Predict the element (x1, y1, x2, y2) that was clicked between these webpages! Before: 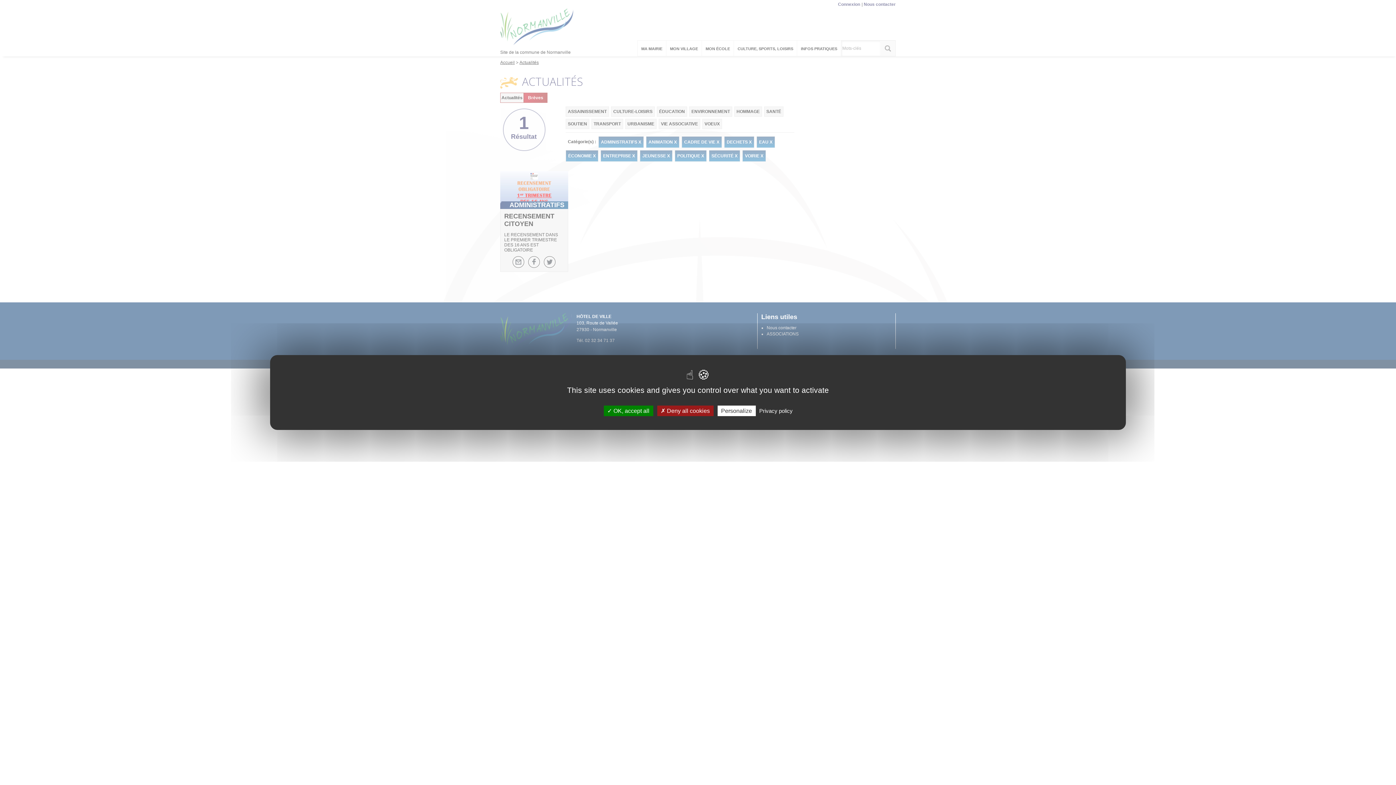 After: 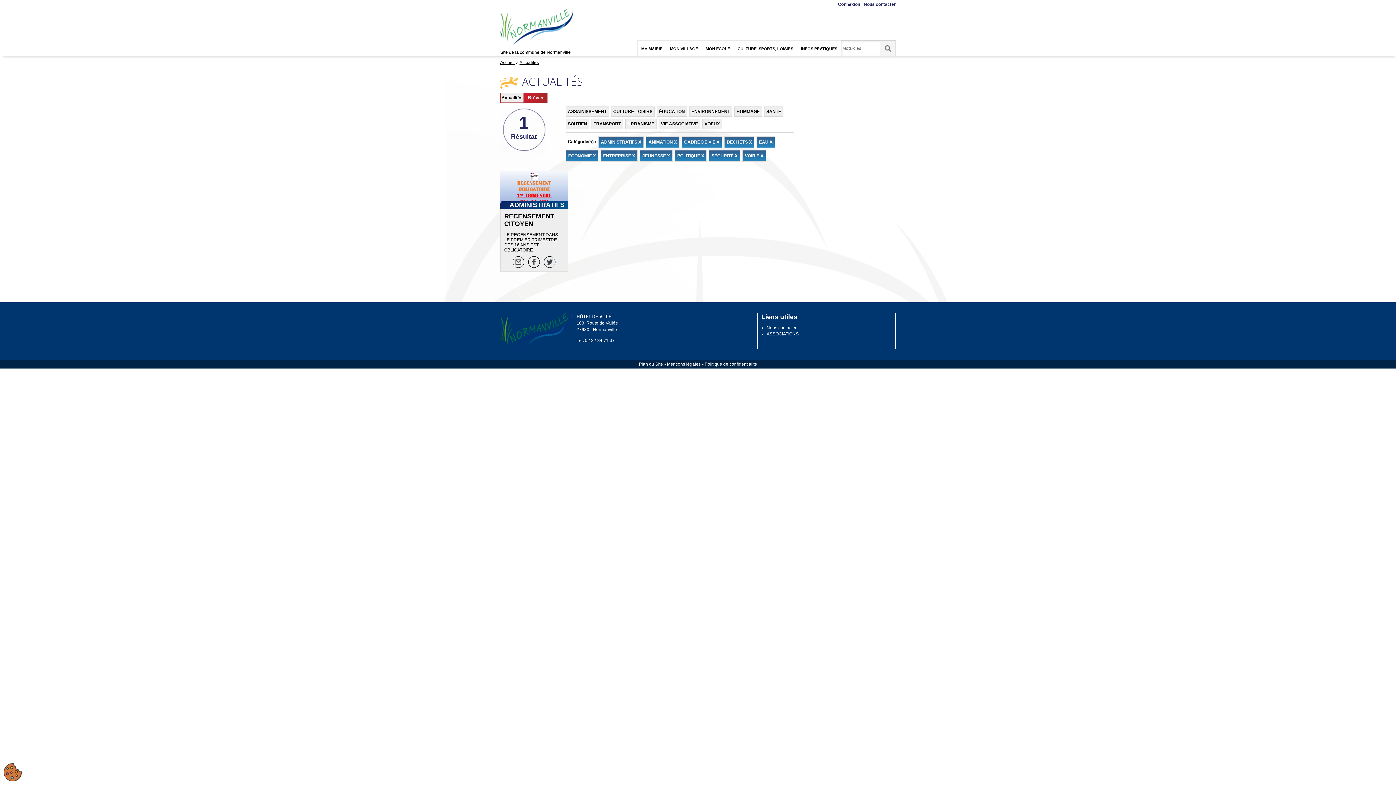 Action: label:  OK, accept all bbox: (603, 405, 653, 416)